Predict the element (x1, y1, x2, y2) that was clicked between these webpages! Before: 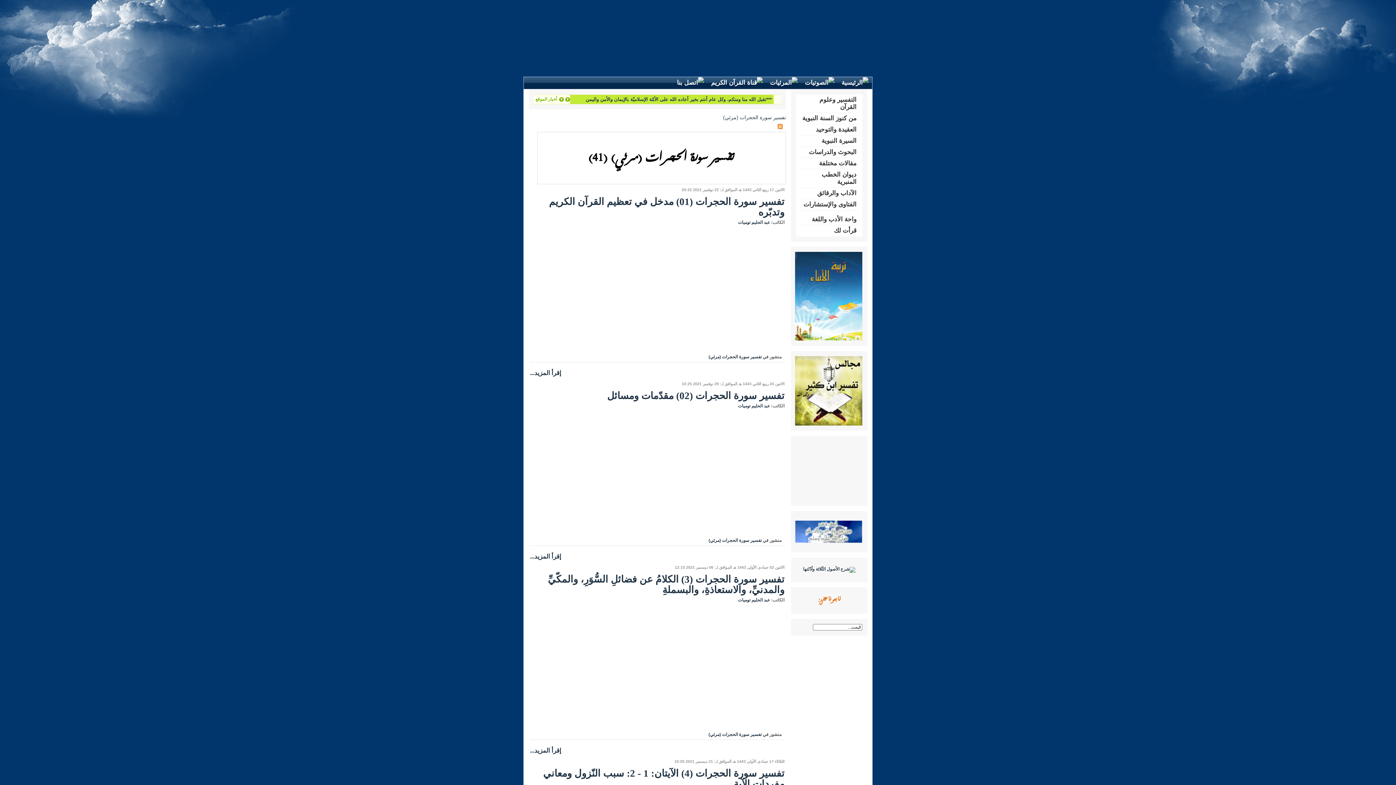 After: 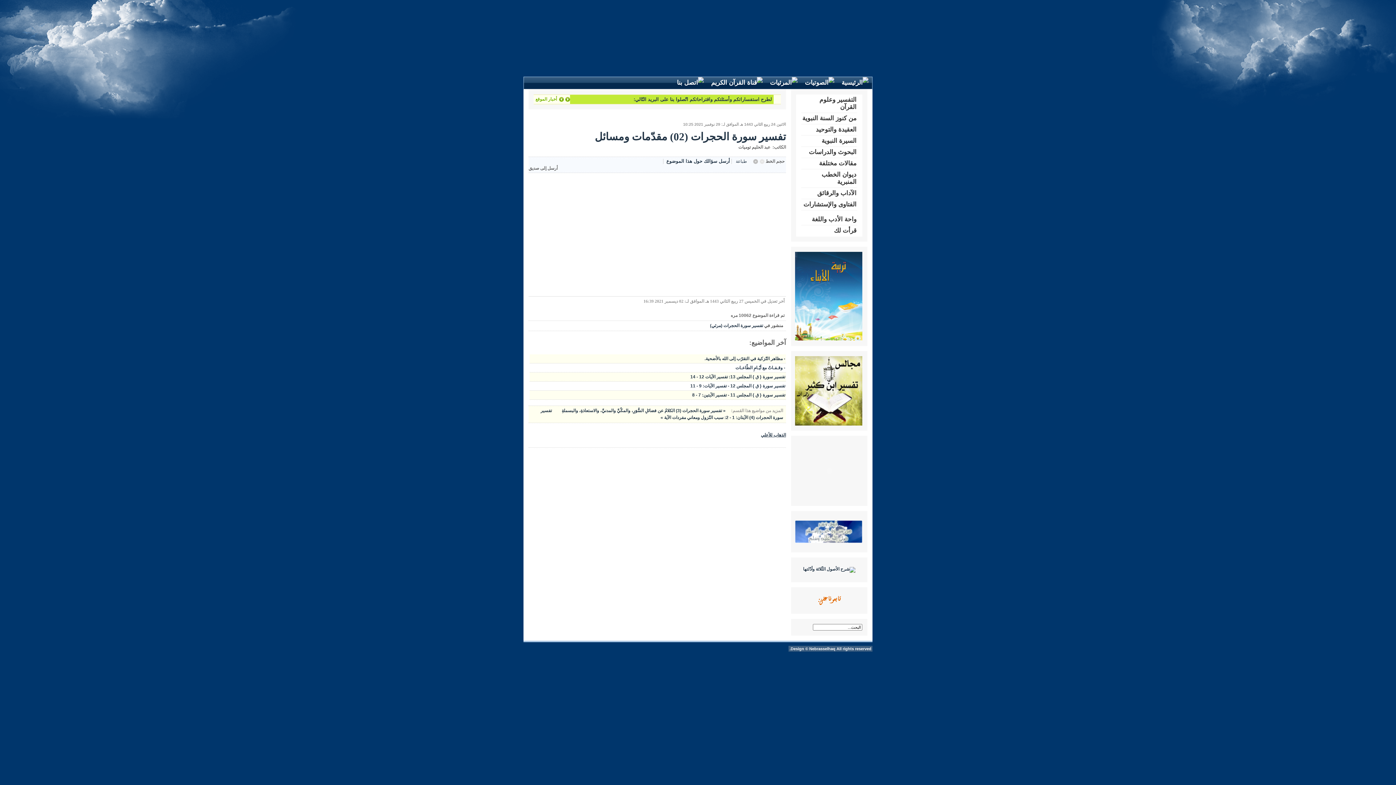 Action: bbox: (607, 390, 784, 401) label: تفسير سورة الحجرات (02) مقدّمات ومسائل